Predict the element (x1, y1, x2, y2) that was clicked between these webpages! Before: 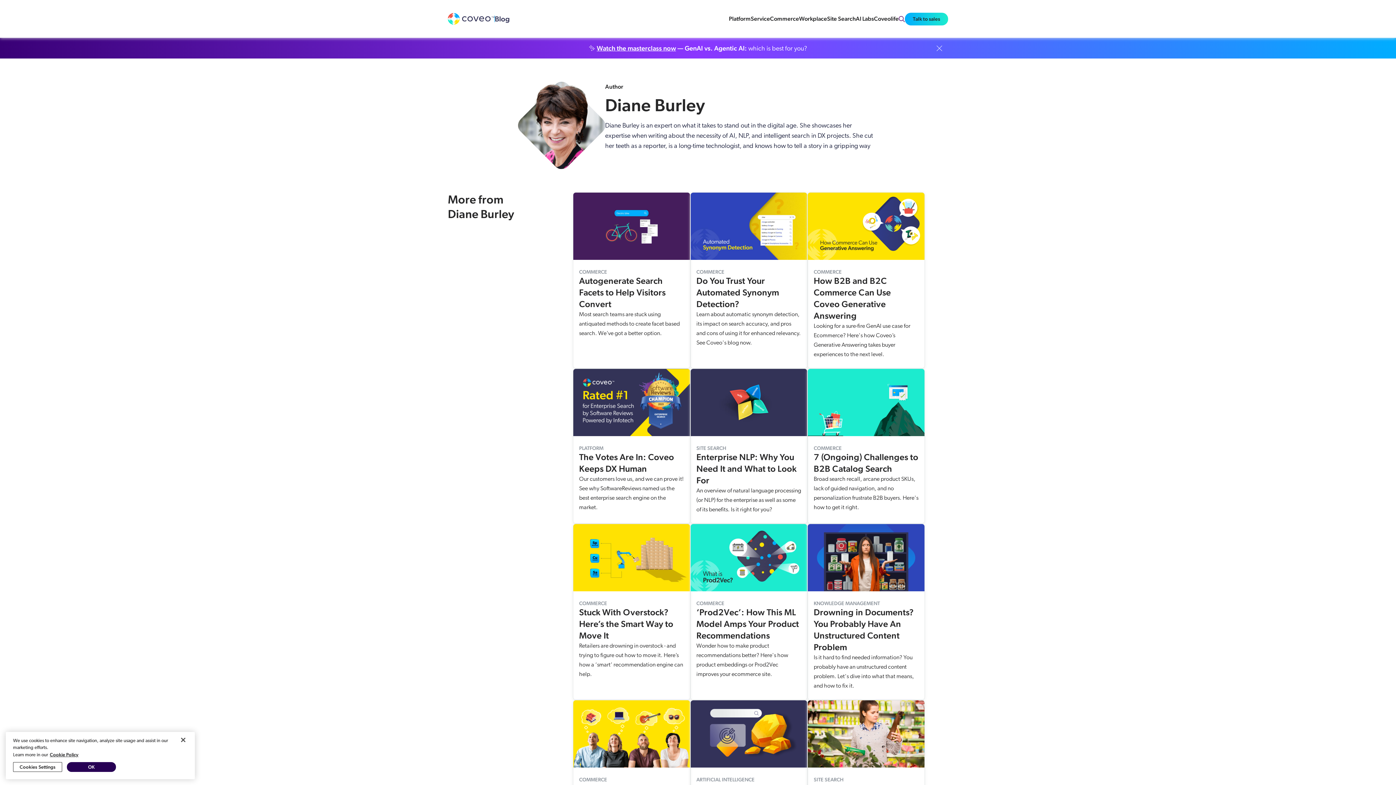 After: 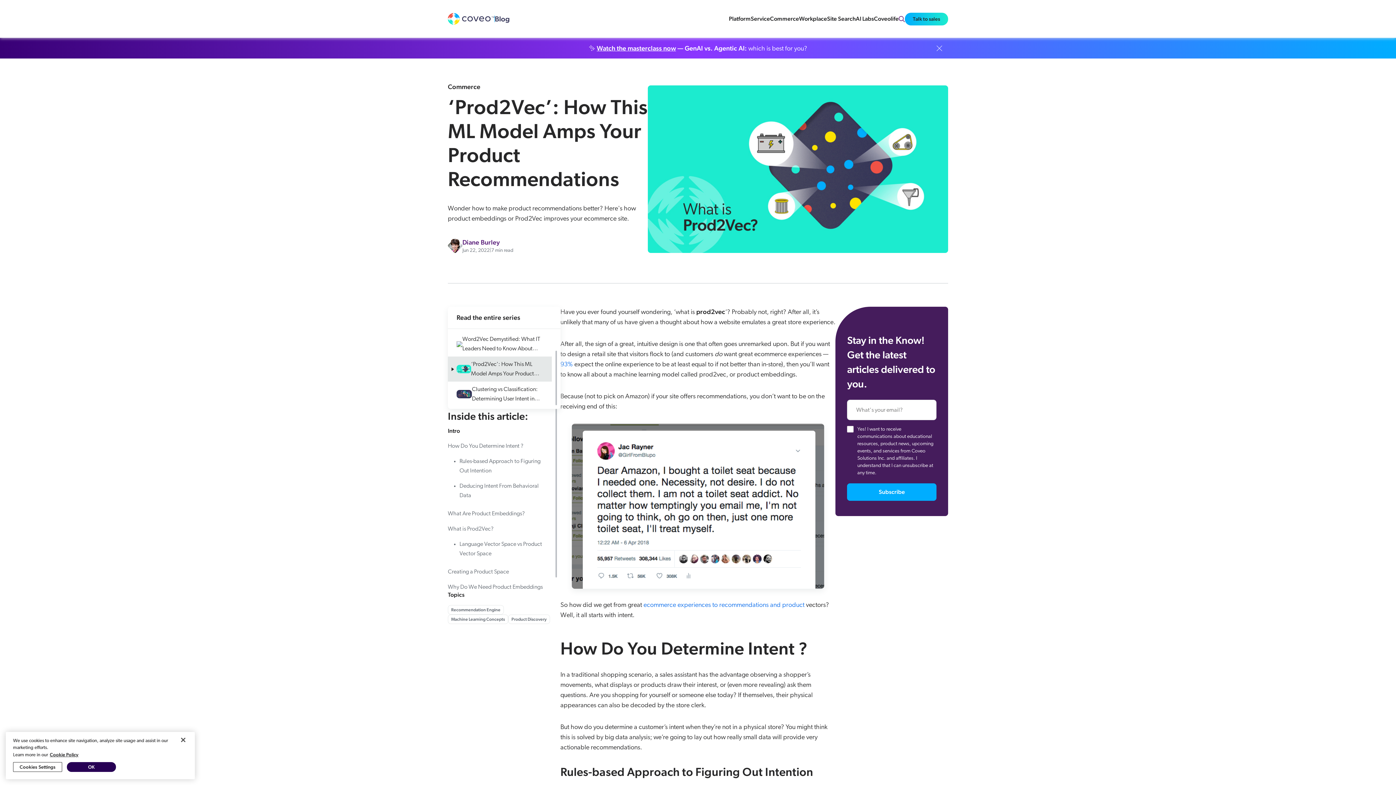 Action: bbox: (690, 524, 807, 700) label: COMMERCE
‘Prod2Vec’: How This ML Model Amps Your Product Recommendations
Wonder how to make product recommendations better? Here's how product embeddings or Prod2Vec improves your ecommerce site.